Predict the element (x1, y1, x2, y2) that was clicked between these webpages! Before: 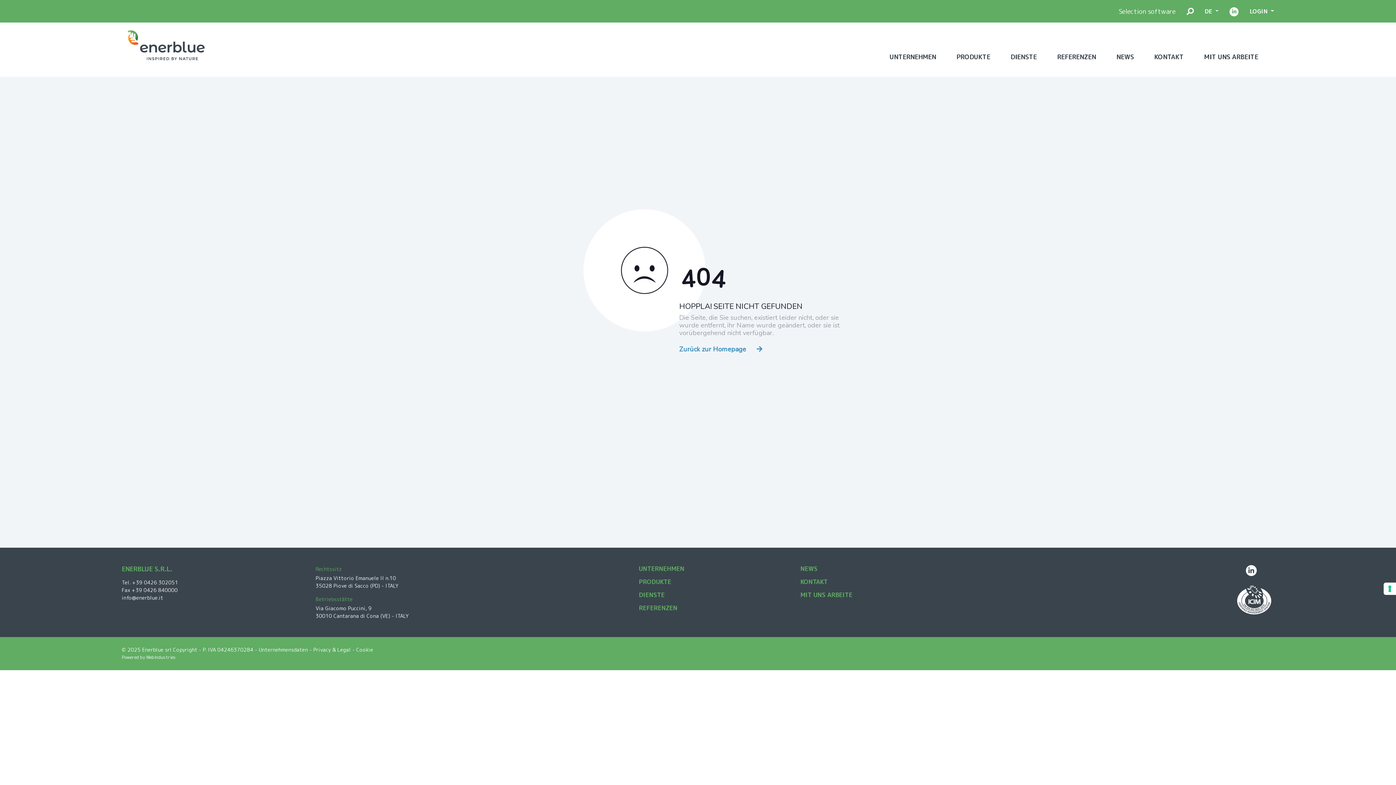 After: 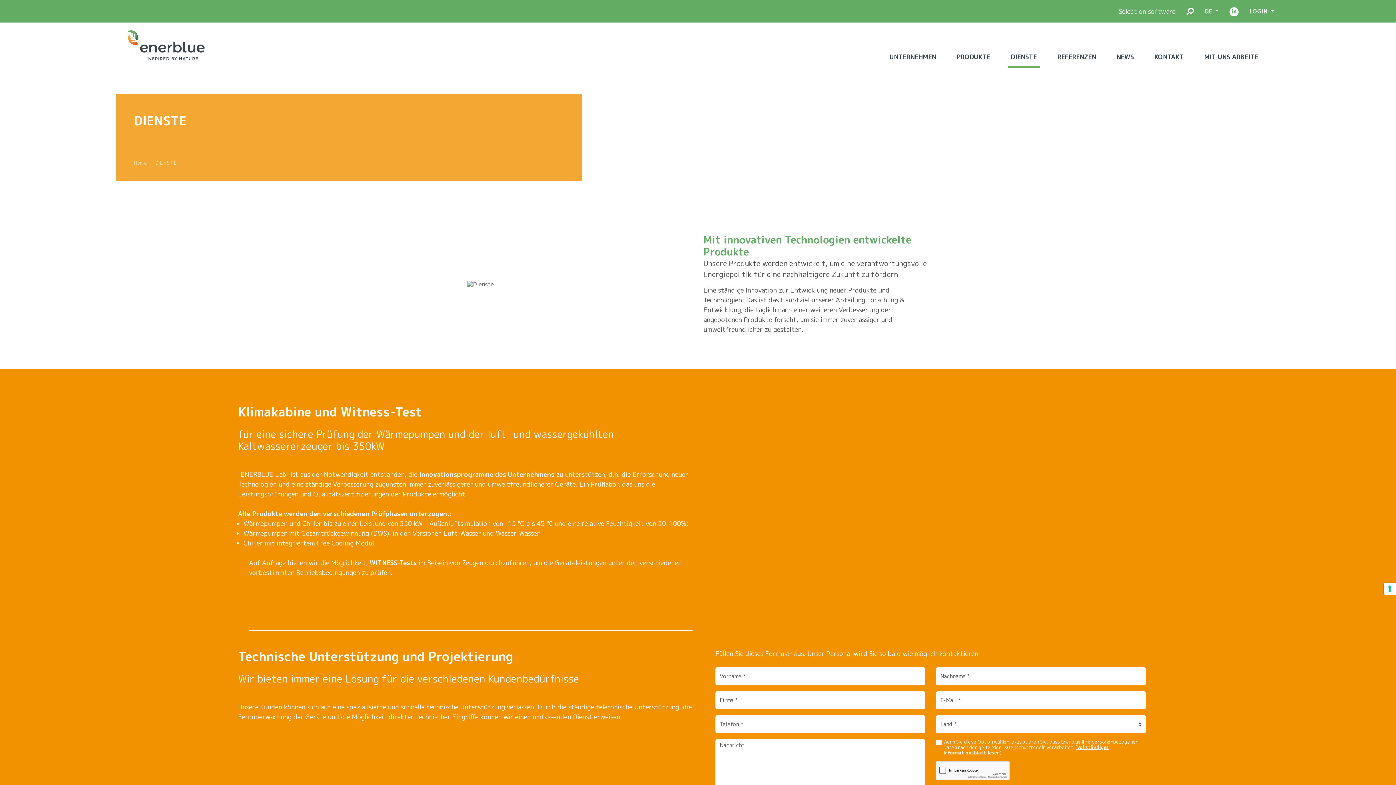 Action: bbox: (1007, 50, 1039, 68) label: DIENSTE